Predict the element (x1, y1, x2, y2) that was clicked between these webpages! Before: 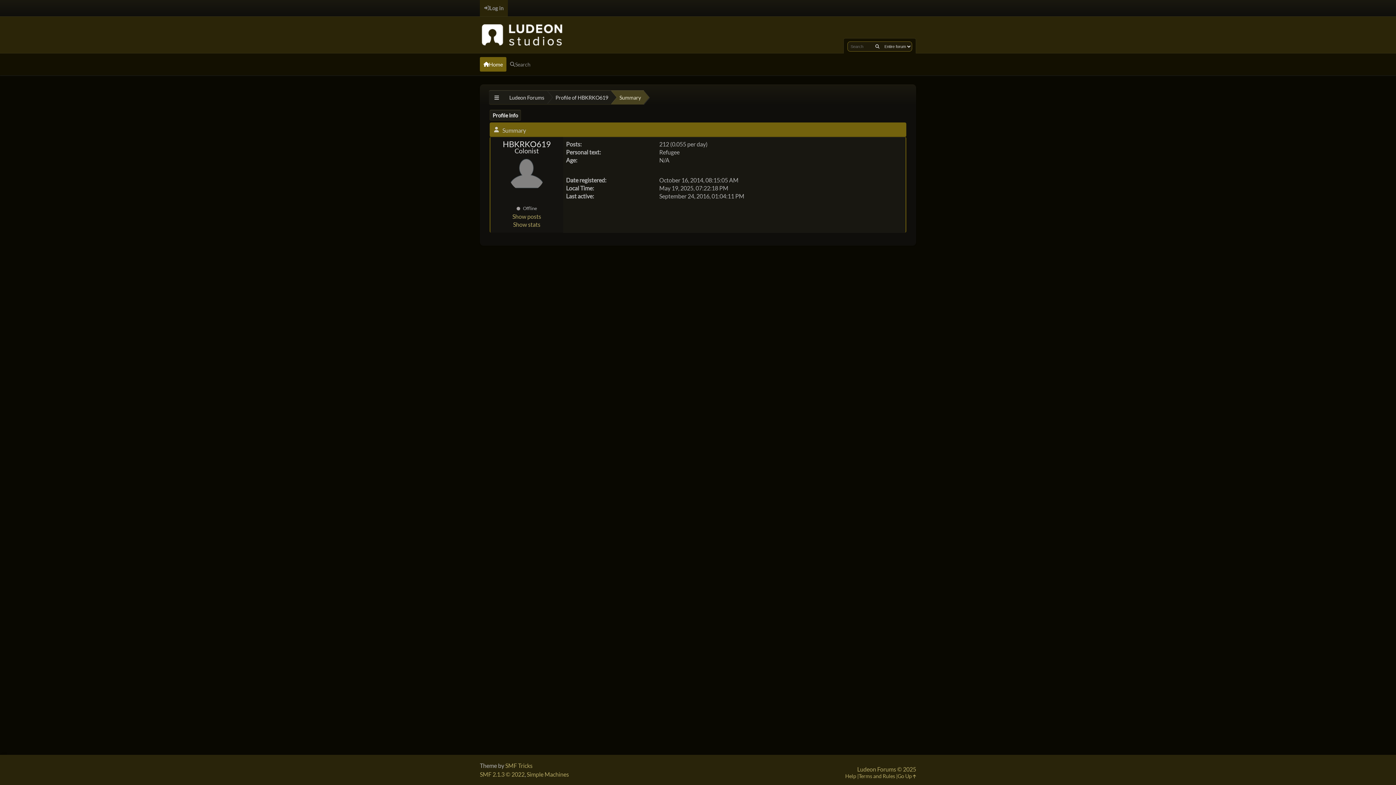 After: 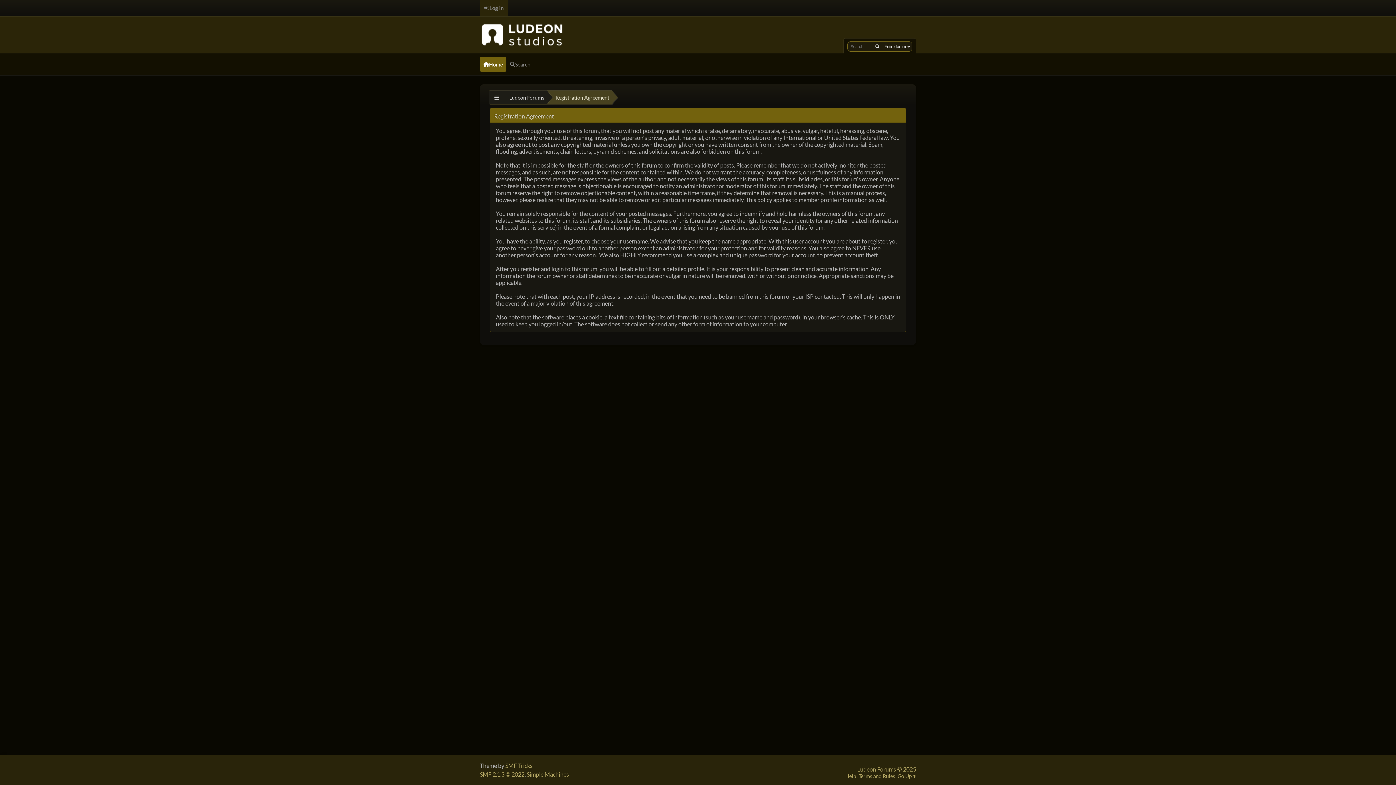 Action: bbox: (858, 773, 897, 780) label: Terms and Rules